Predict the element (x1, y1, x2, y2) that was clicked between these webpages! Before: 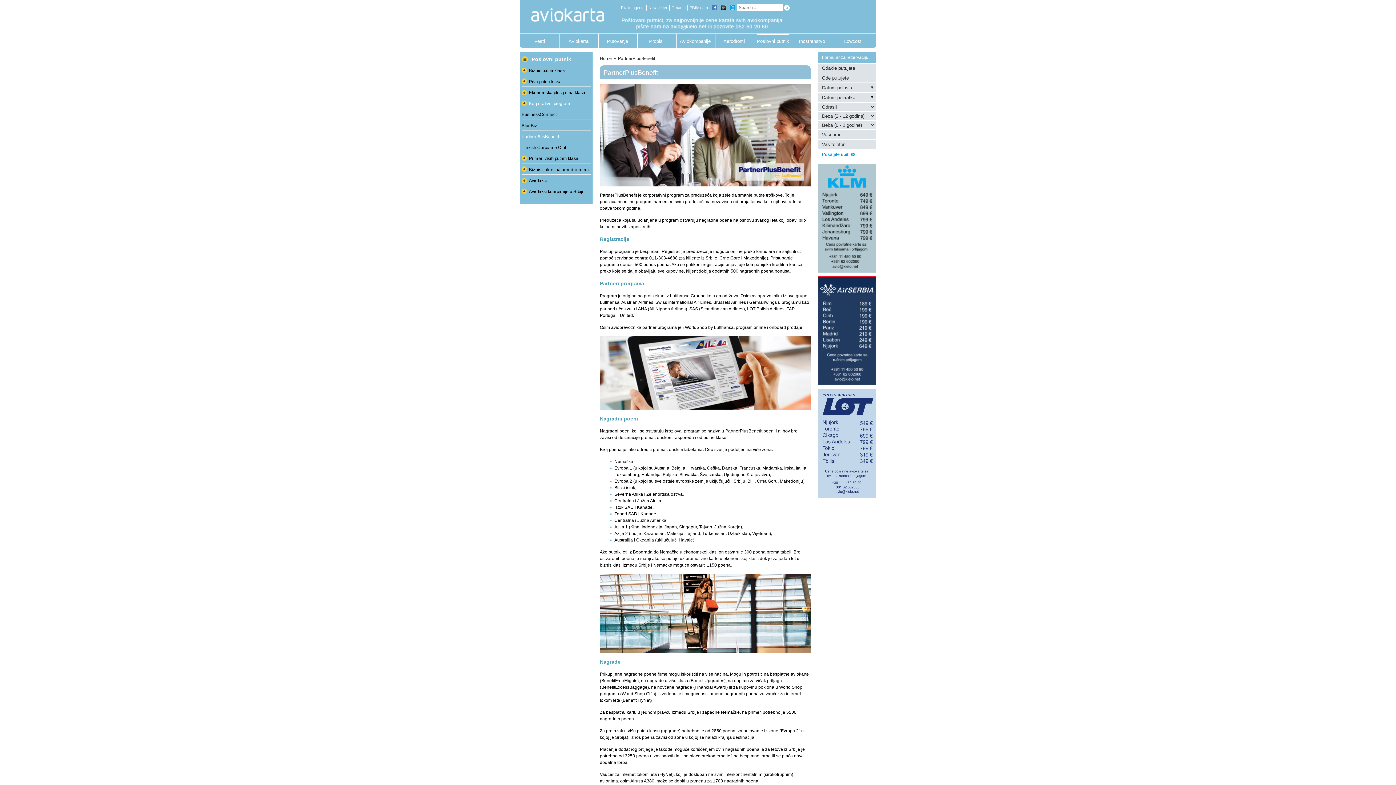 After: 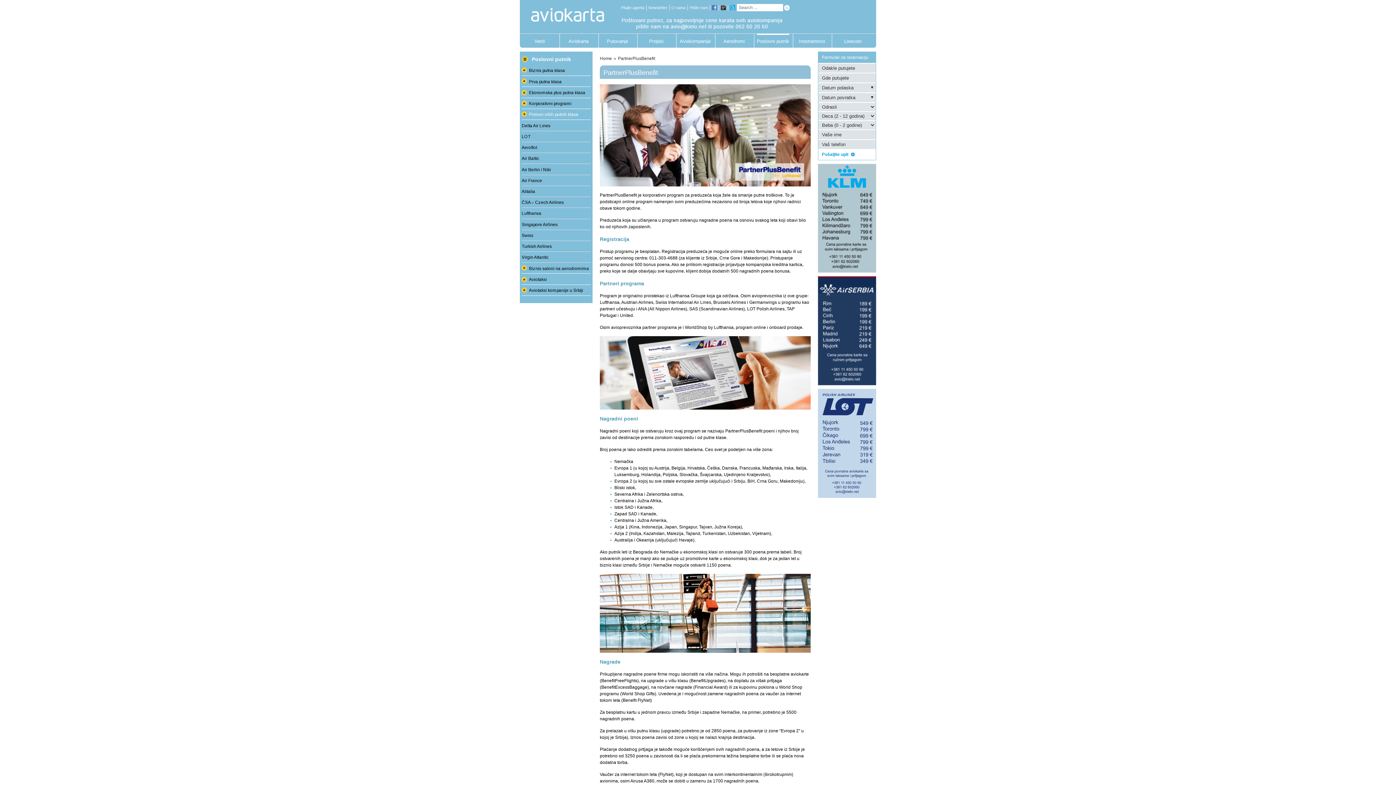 Action: bbox: (529, 154, 590, 162) label: Primeri viših putnih klasa